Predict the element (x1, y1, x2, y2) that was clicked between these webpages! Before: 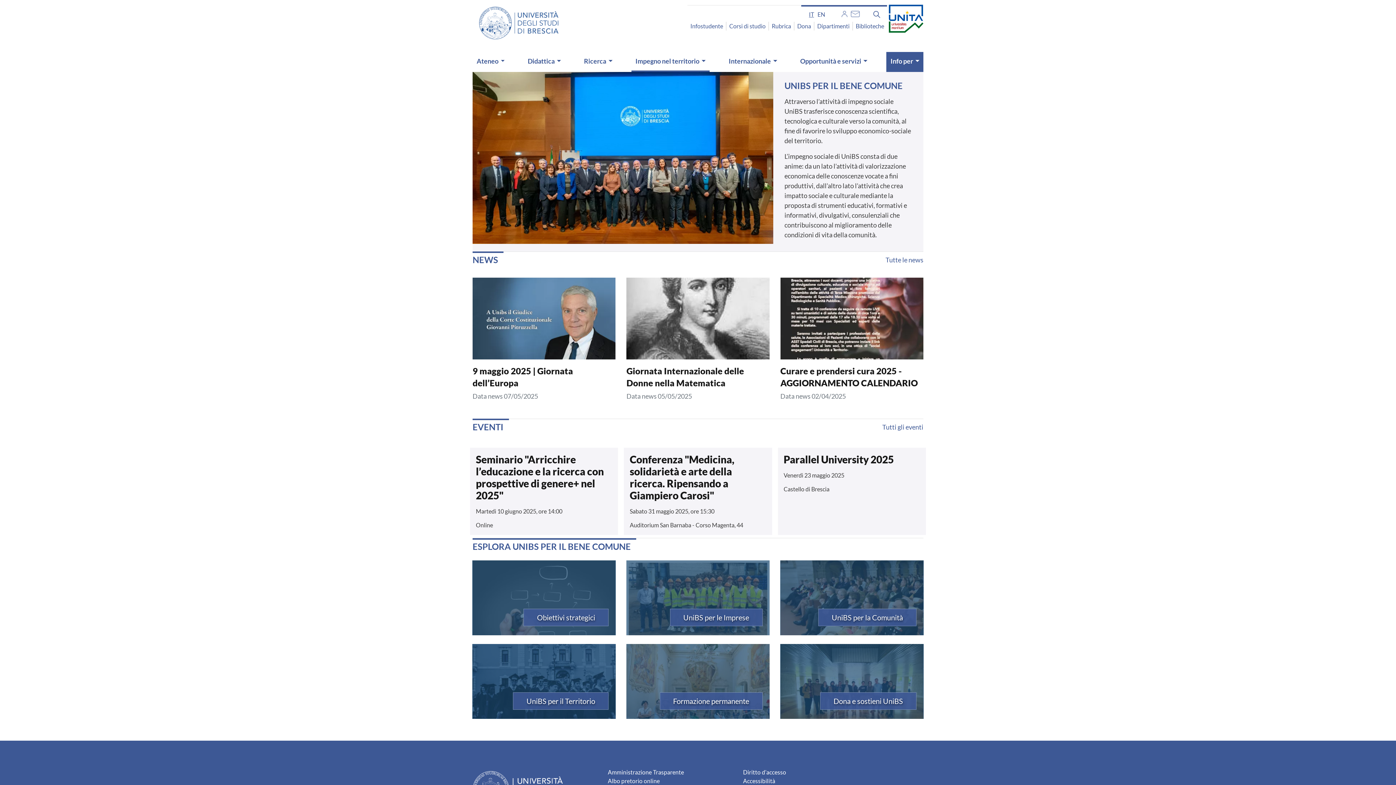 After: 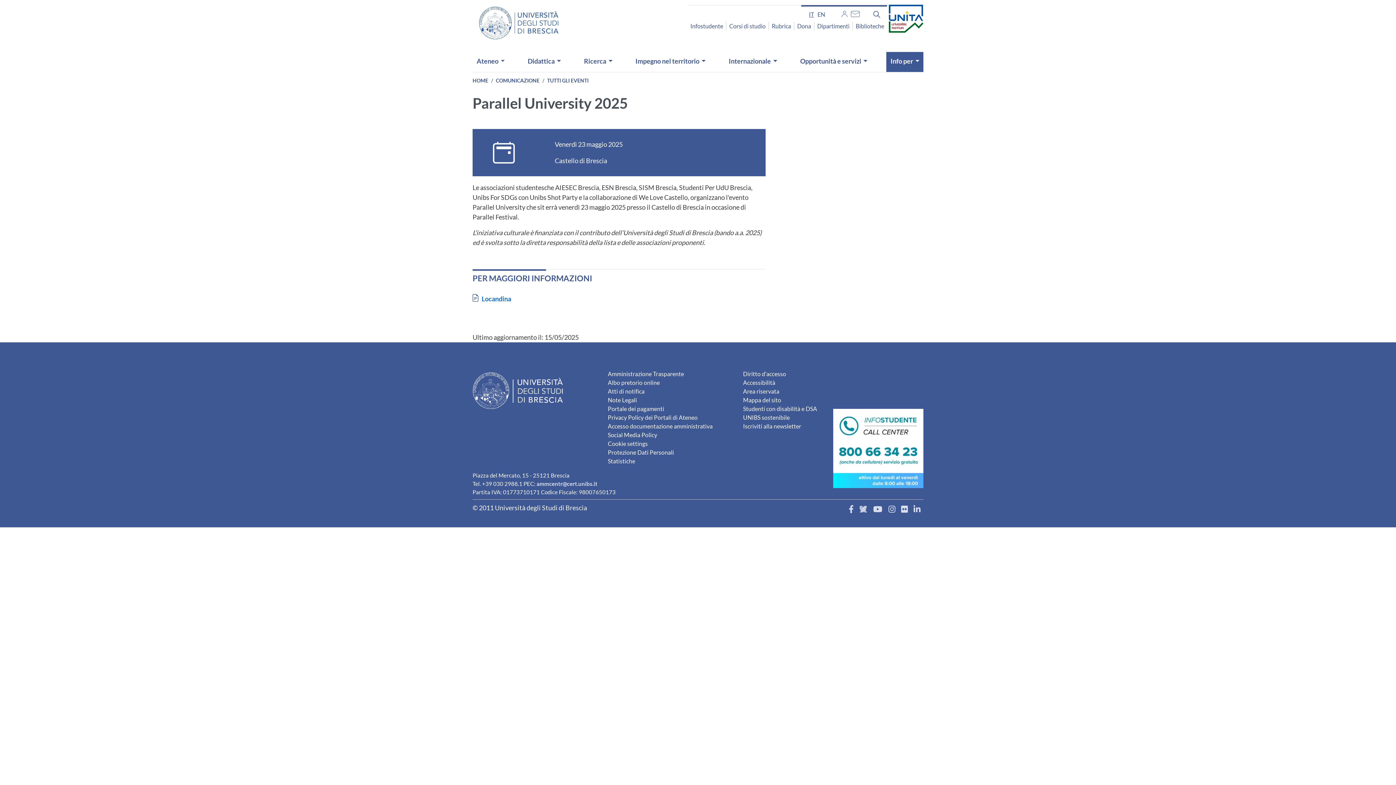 Action: label: Parallel University 2025 bbox: (783, 453, 894, 465)